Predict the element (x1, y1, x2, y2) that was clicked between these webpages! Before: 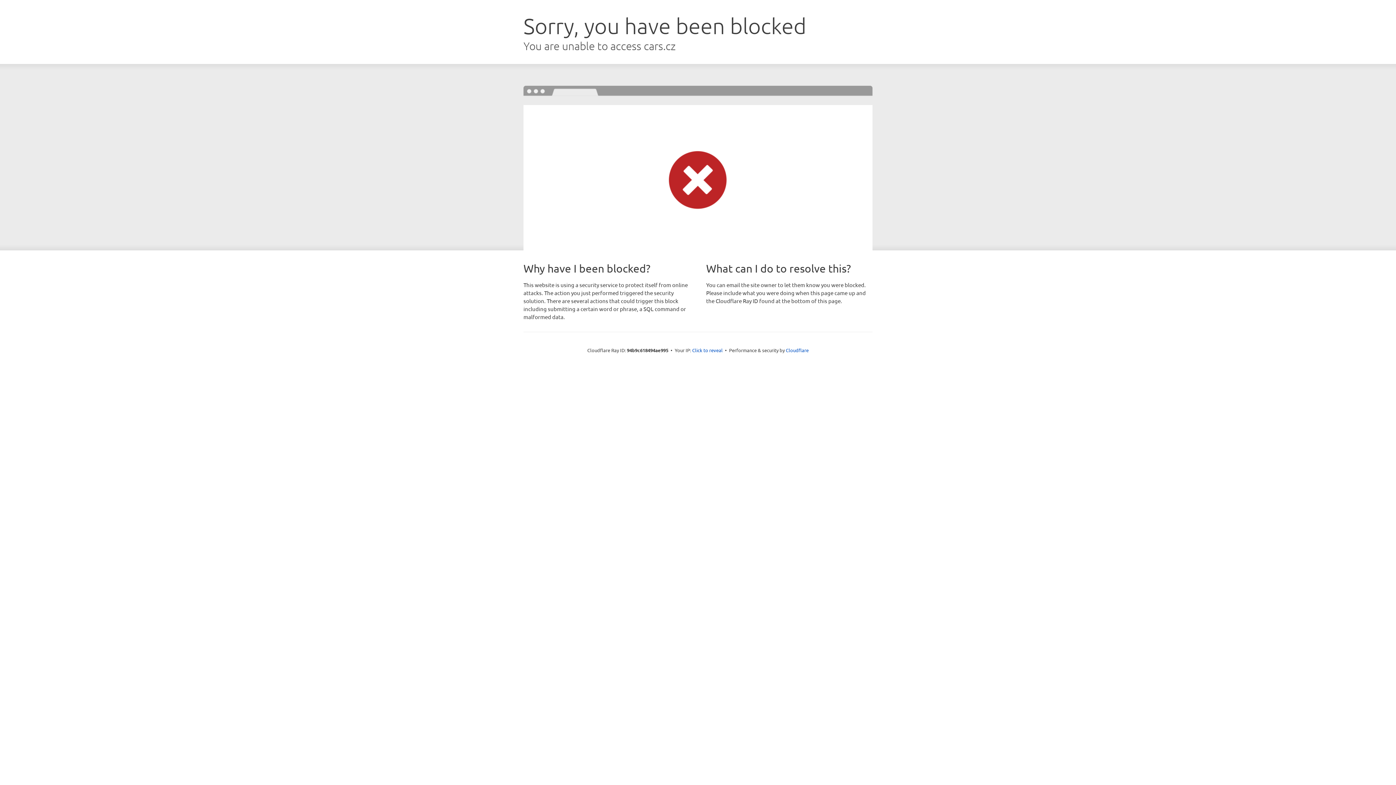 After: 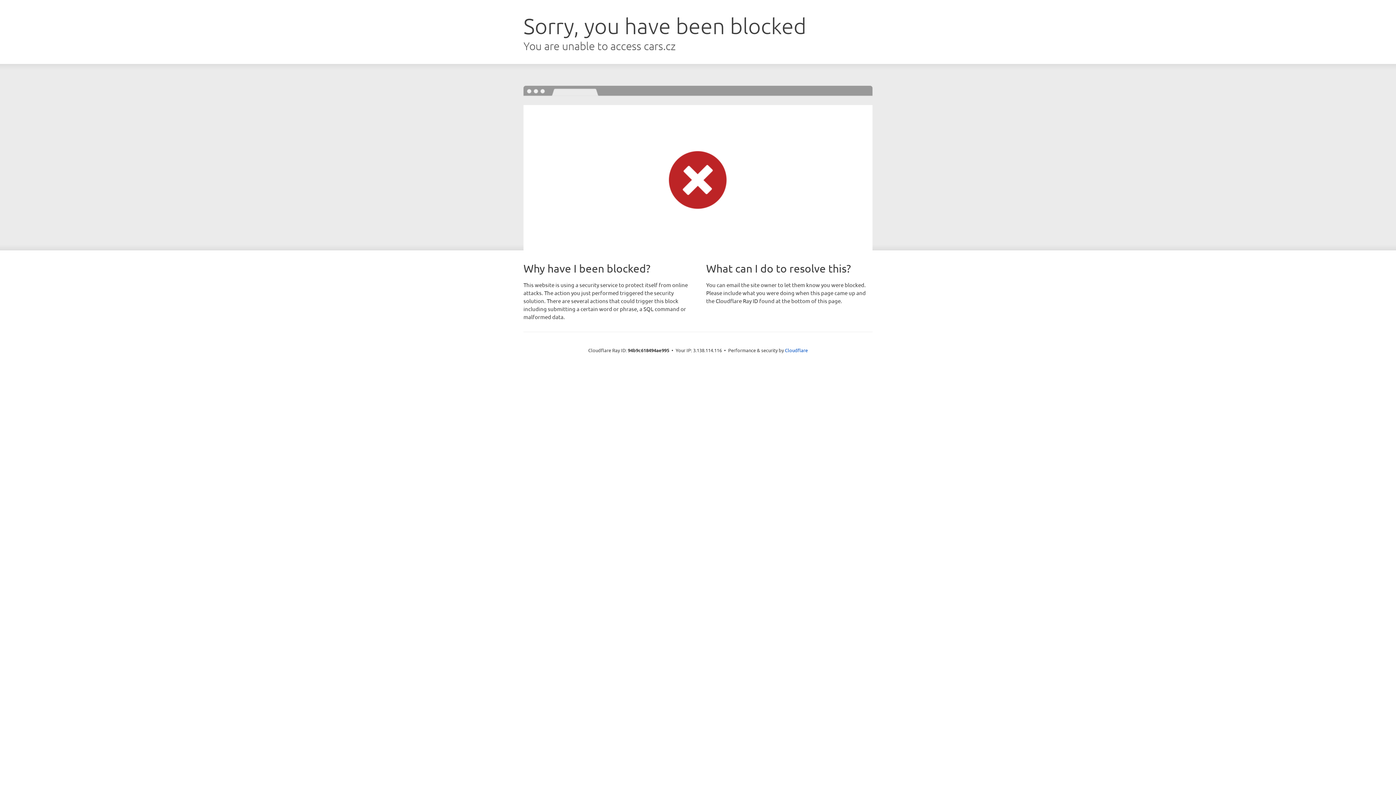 Action: label: Click to reveal bbox: (692, 346, 722, 353)